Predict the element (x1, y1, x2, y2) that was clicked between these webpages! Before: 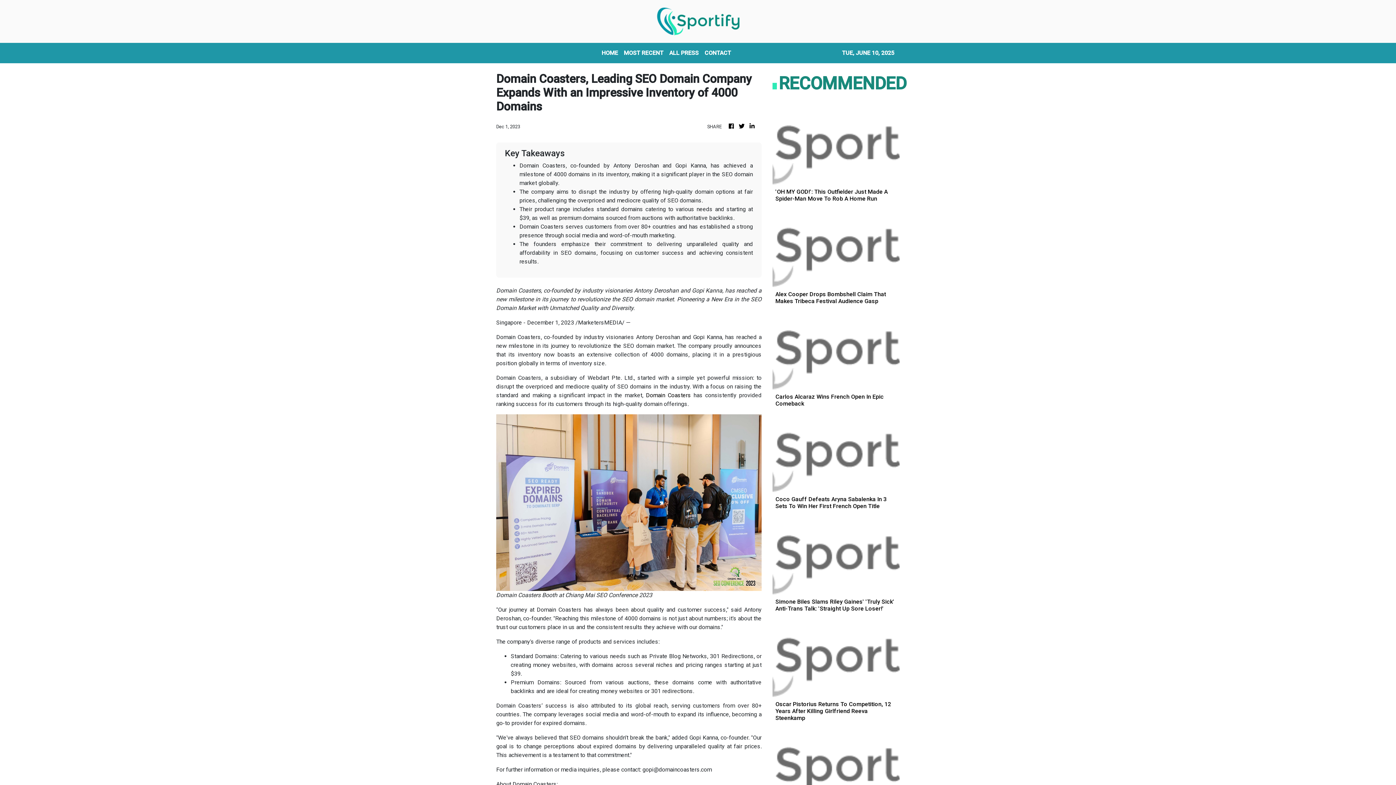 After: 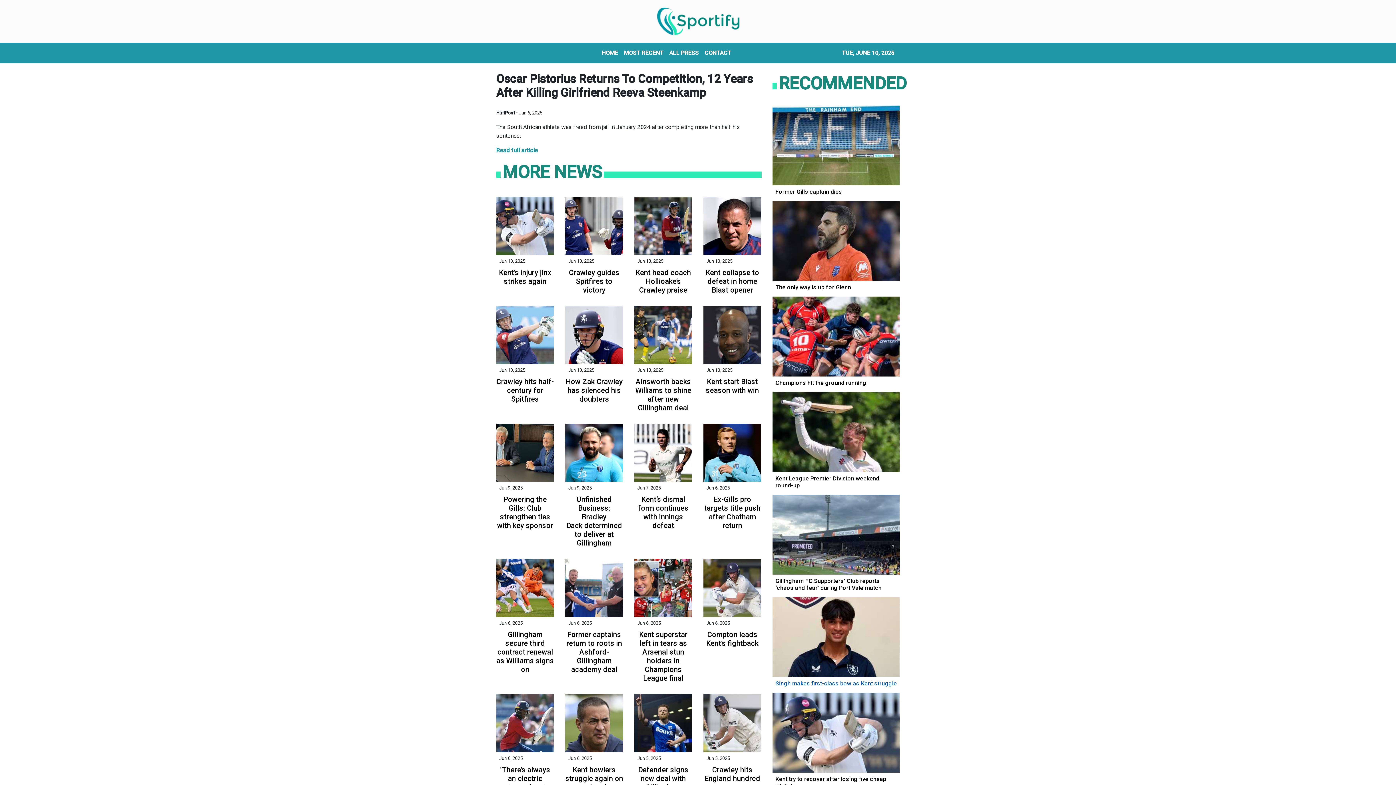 Action: label: Oscar Pistorius Returns To Competition, 12 Years After Killing Girlfriend Reeva Steenkamp bbox: (772, 655, 900, 721)